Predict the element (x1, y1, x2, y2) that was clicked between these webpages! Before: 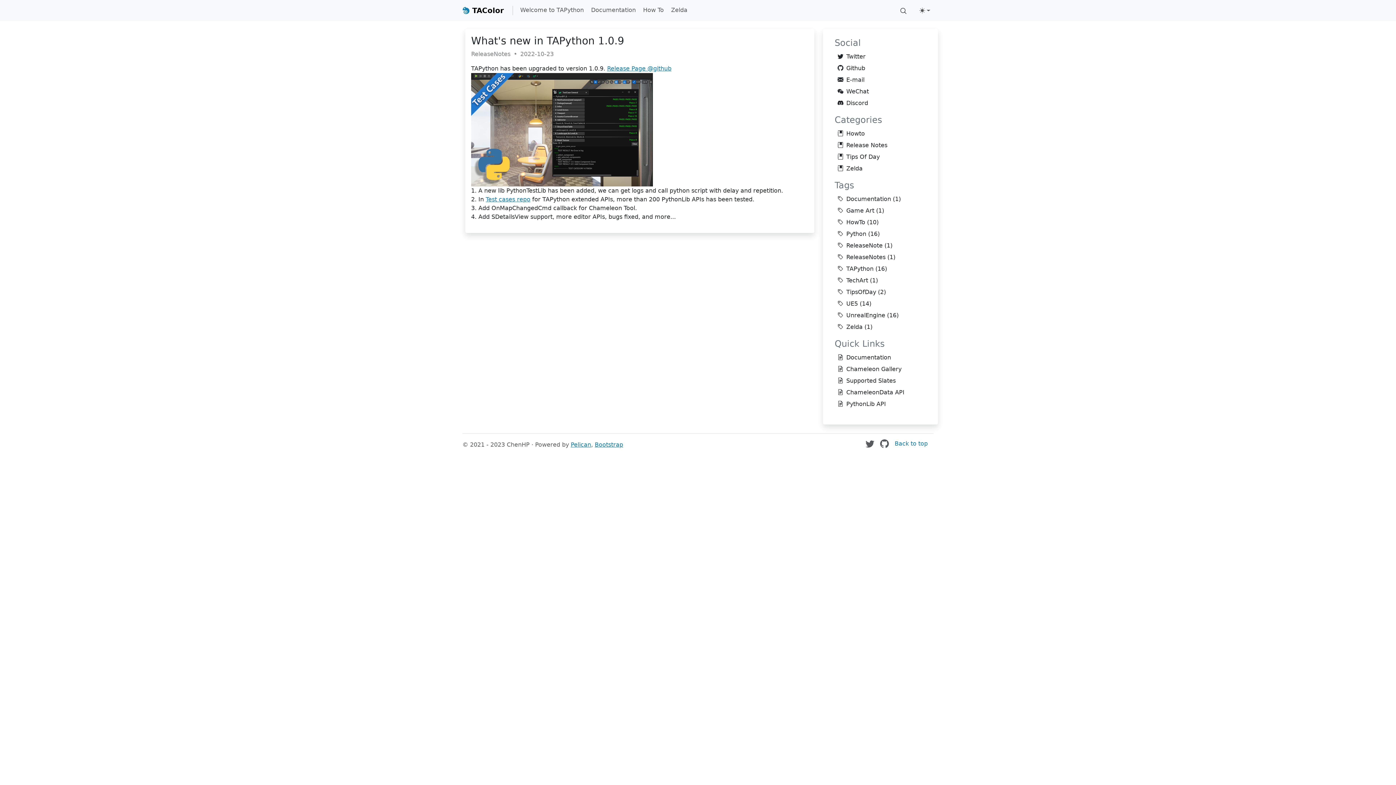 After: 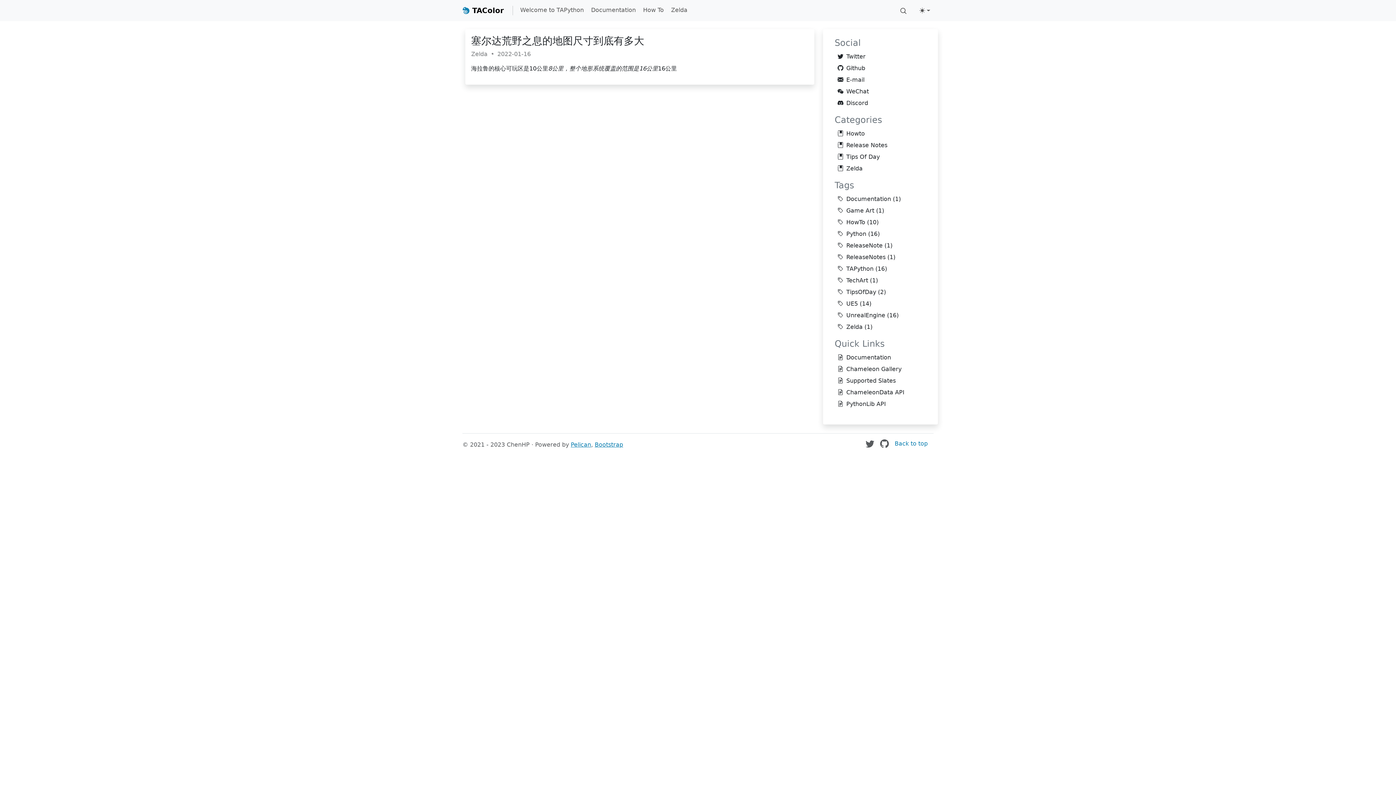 Action: bbox: (837, 165, 862, 172) label: Zelda